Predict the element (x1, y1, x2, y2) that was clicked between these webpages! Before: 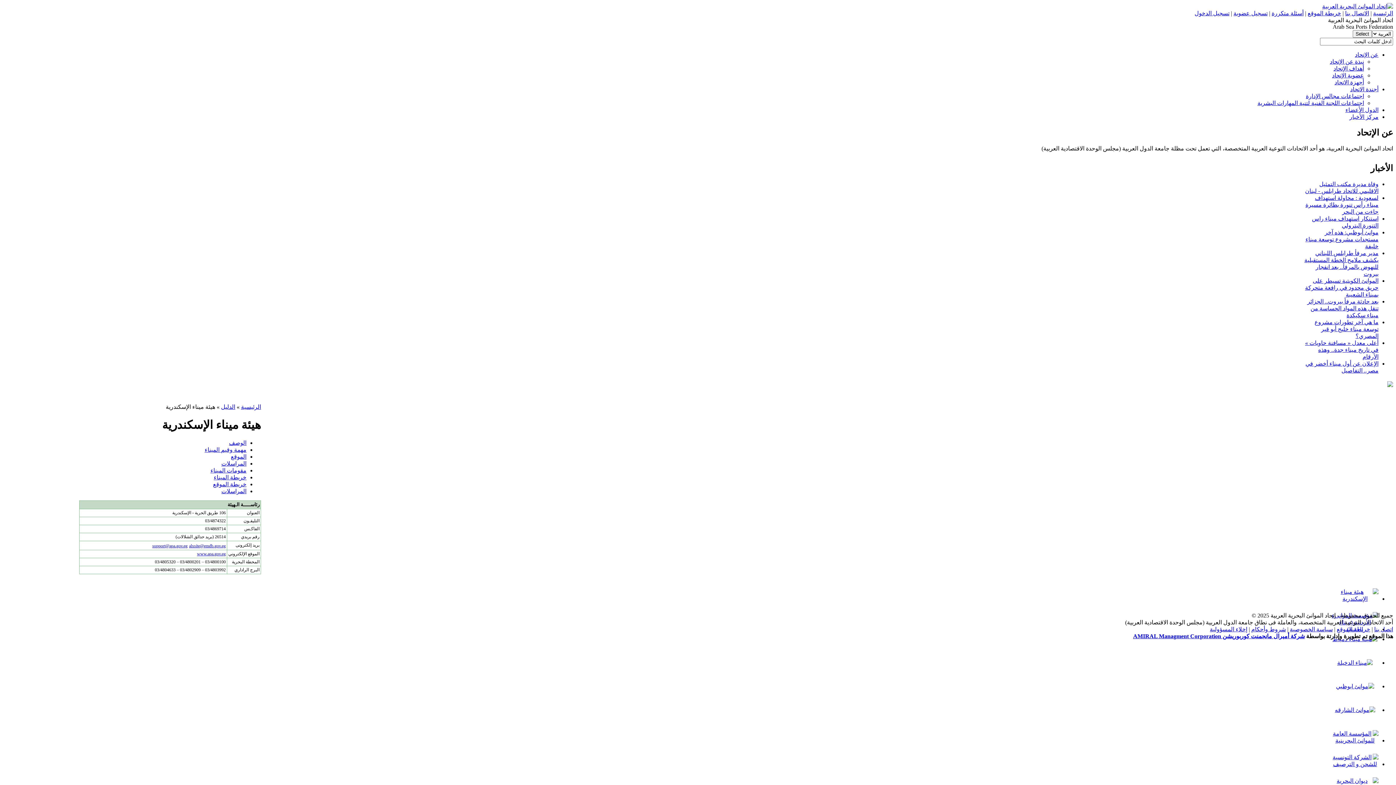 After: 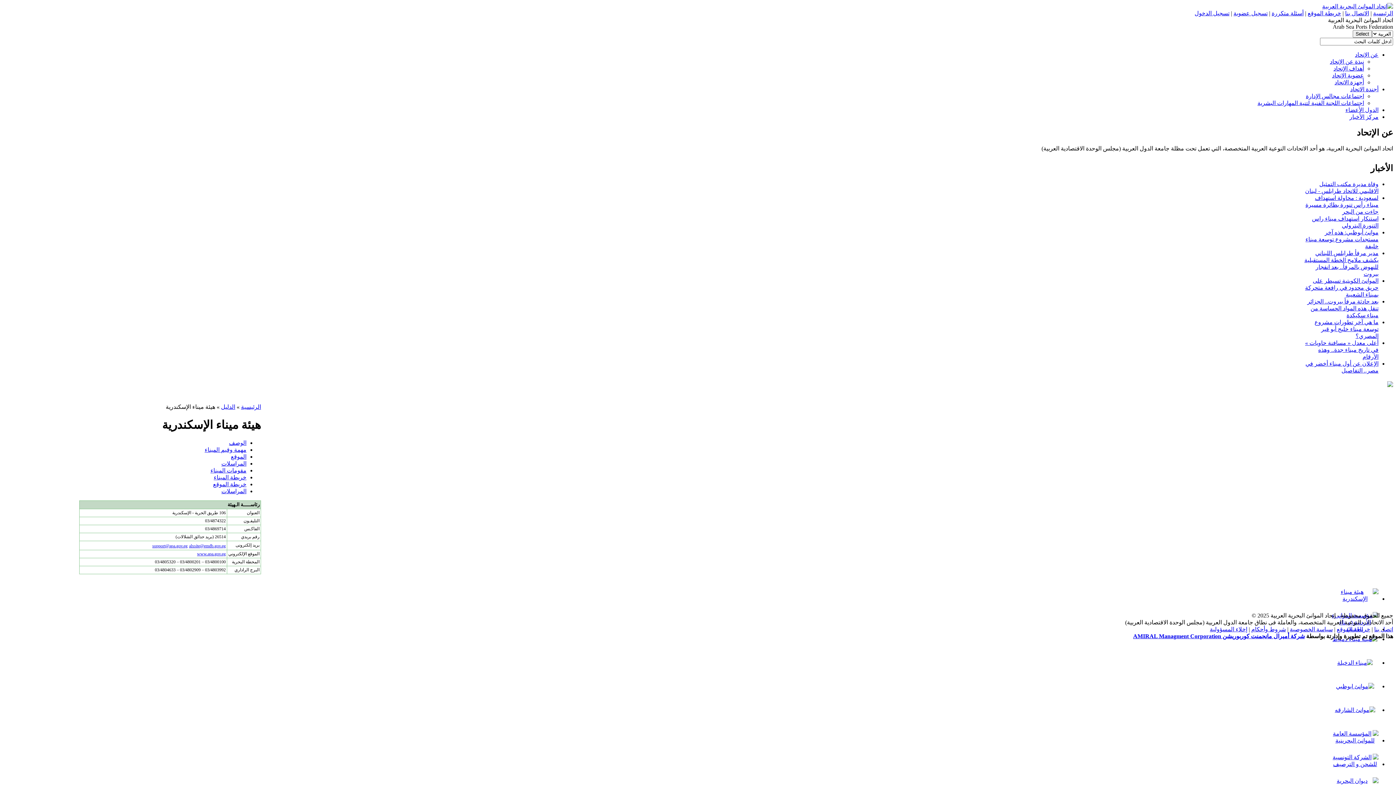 Action: bbox: (189, 542, 225, 548) label: alxsite@emdb.gov.eg